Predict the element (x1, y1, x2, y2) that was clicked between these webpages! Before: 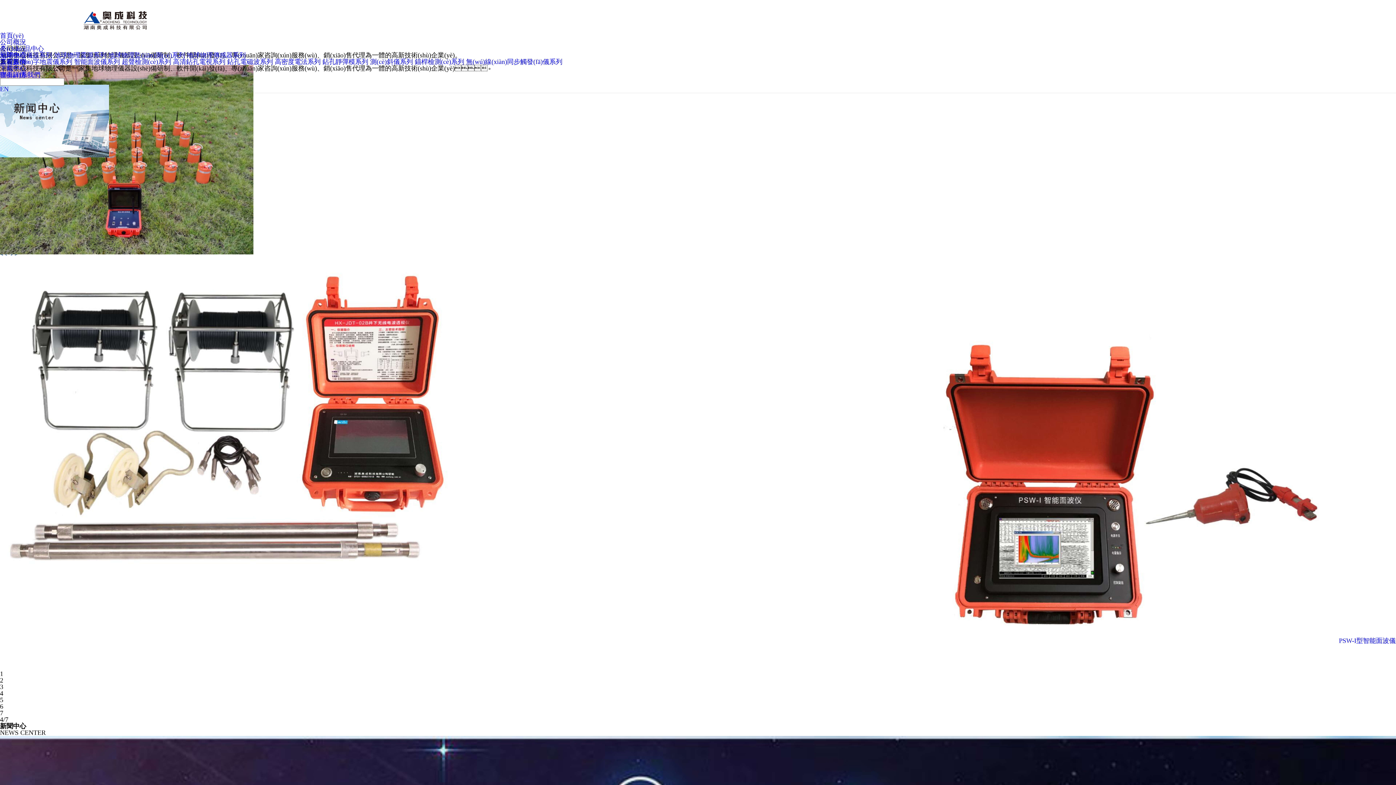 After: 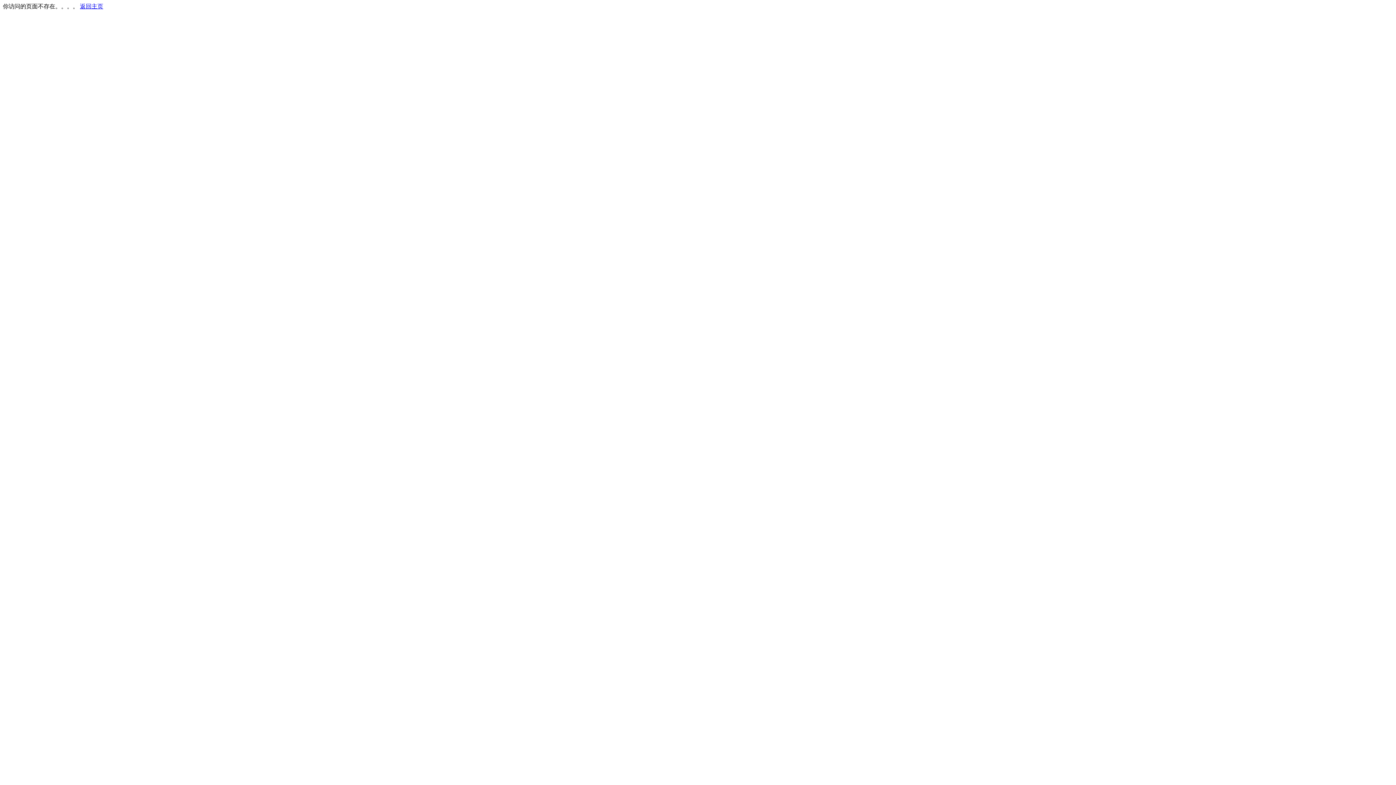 Action: bbox: (0, 38, 26, 45) label: 公司概況